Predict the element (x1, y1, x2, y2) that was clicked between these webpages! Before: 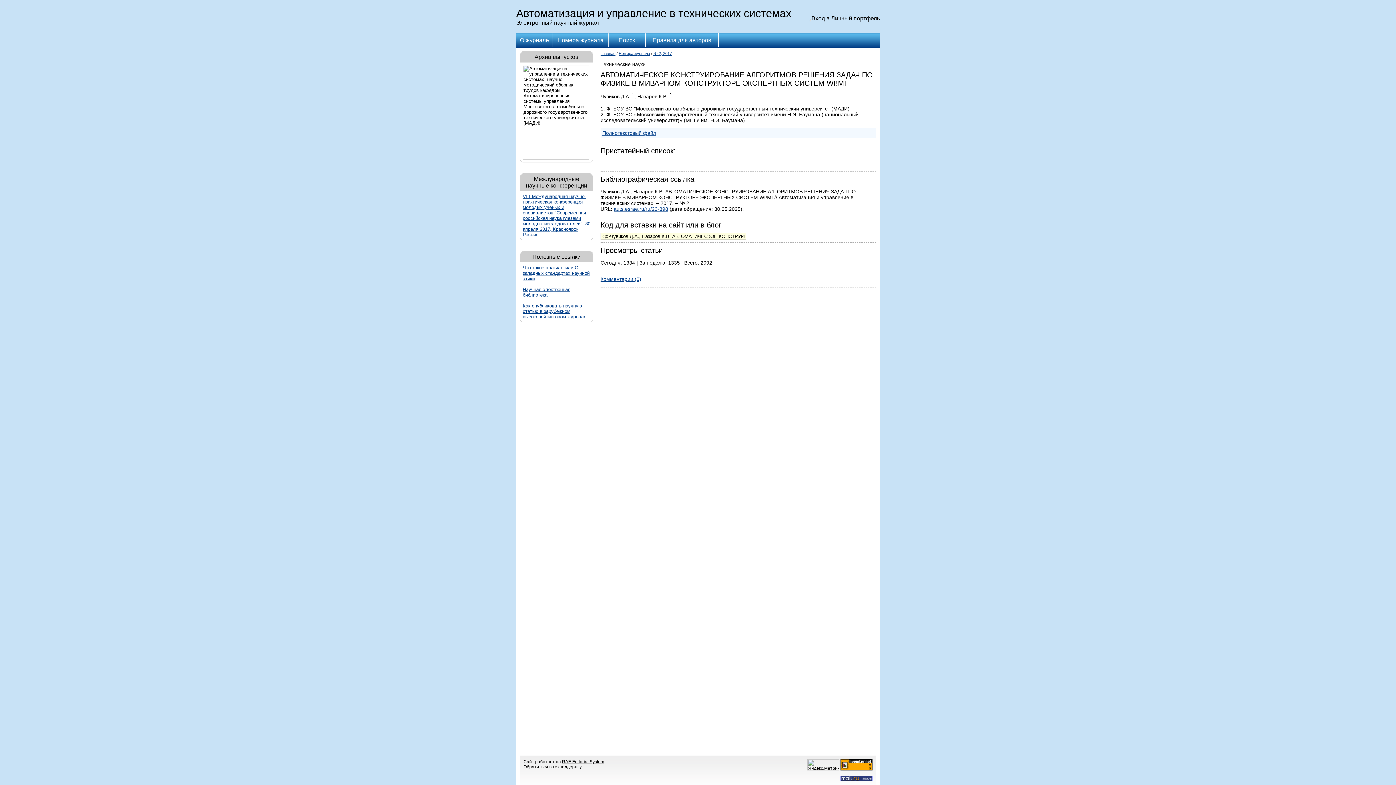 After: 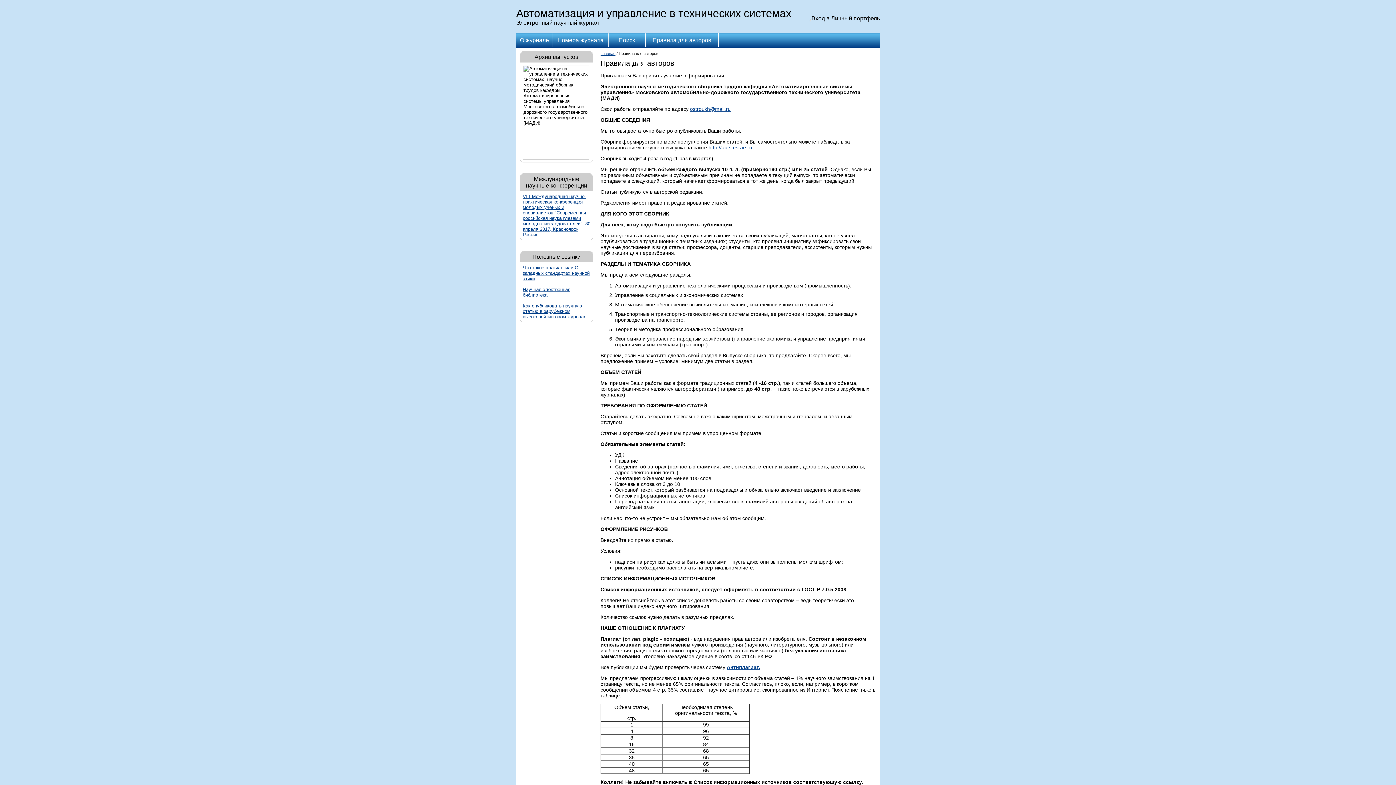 Action: label: Правила для авторов bbox: (652, 37, 711, 43)